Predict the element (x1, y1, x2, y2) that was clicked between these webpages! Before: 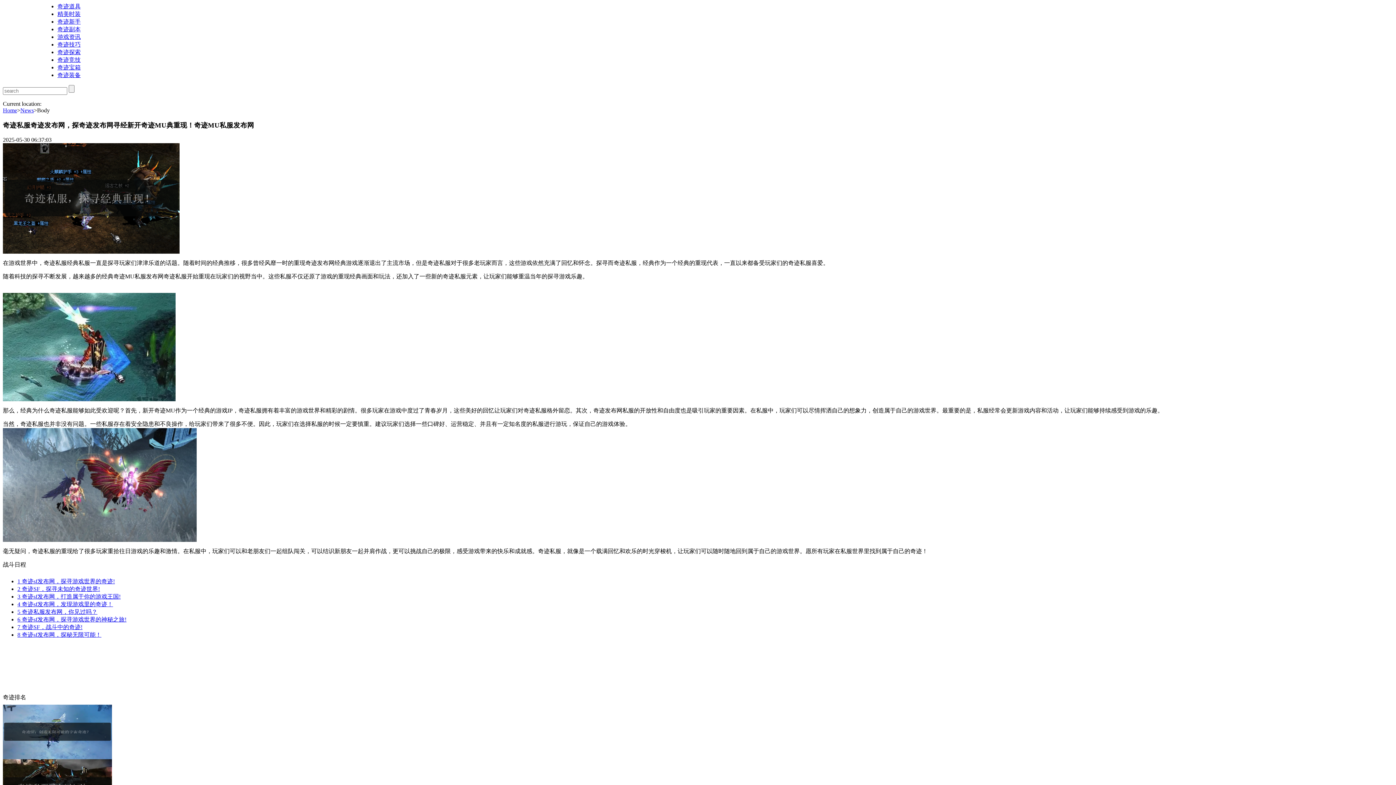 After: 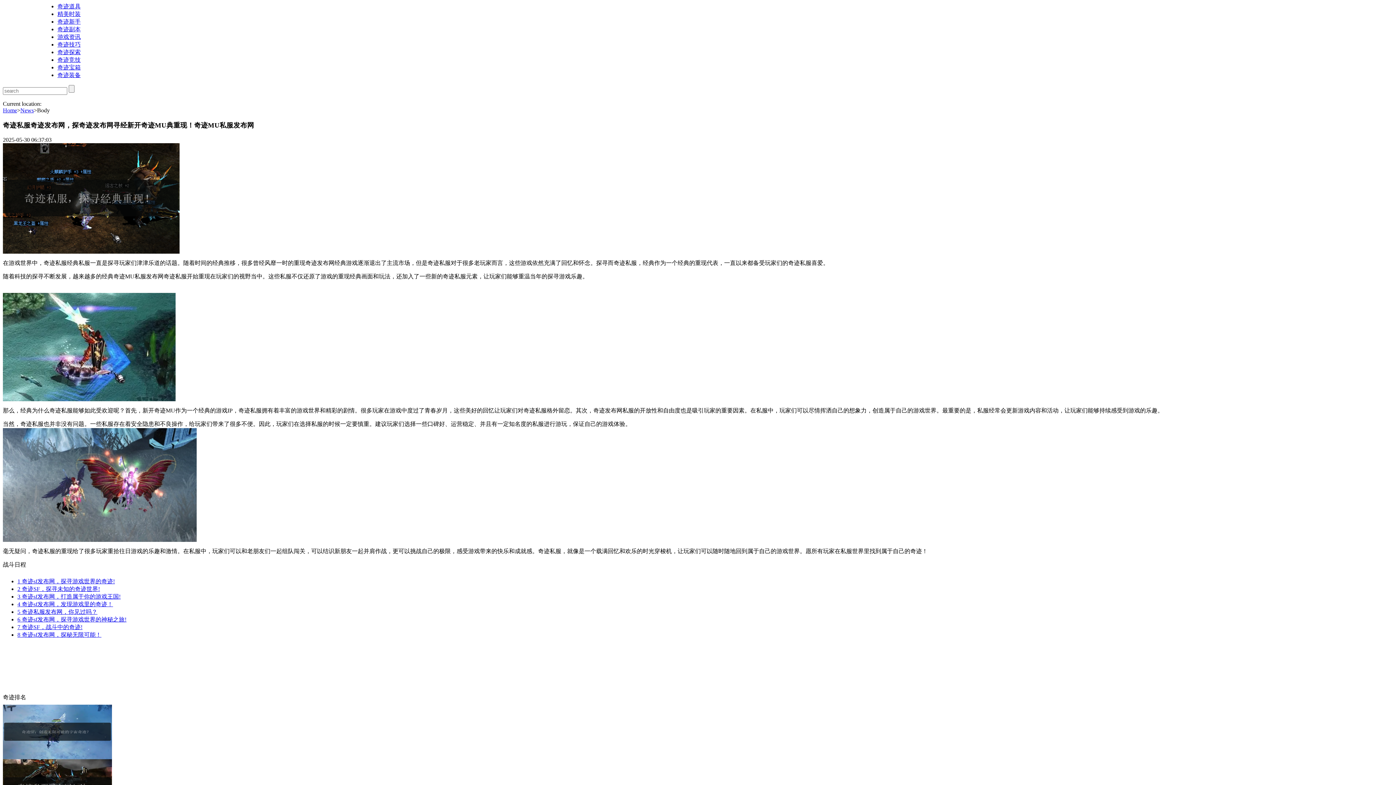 Action: bbox: (17, 586, 100, 592) label: 2 奇迹SF，探寻未知的奇迹世界!